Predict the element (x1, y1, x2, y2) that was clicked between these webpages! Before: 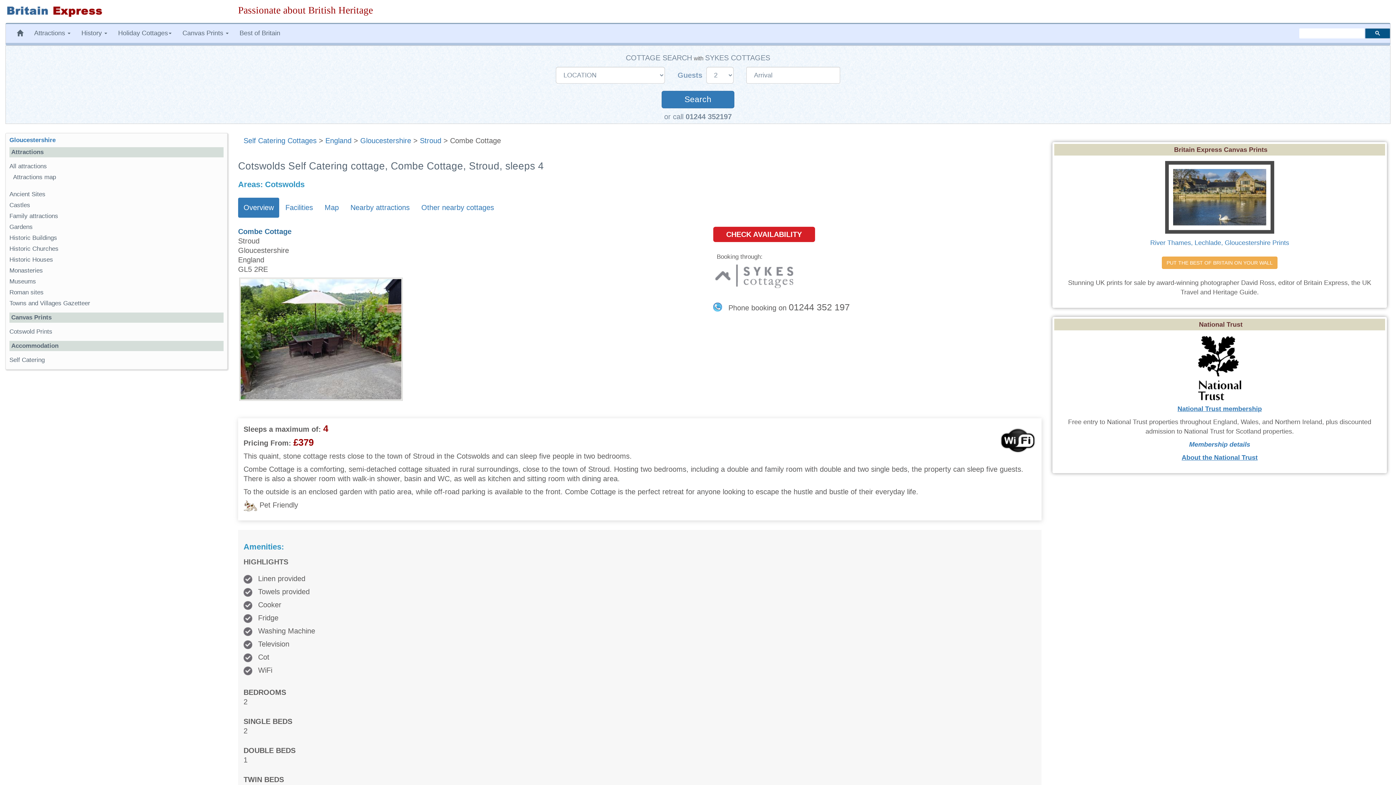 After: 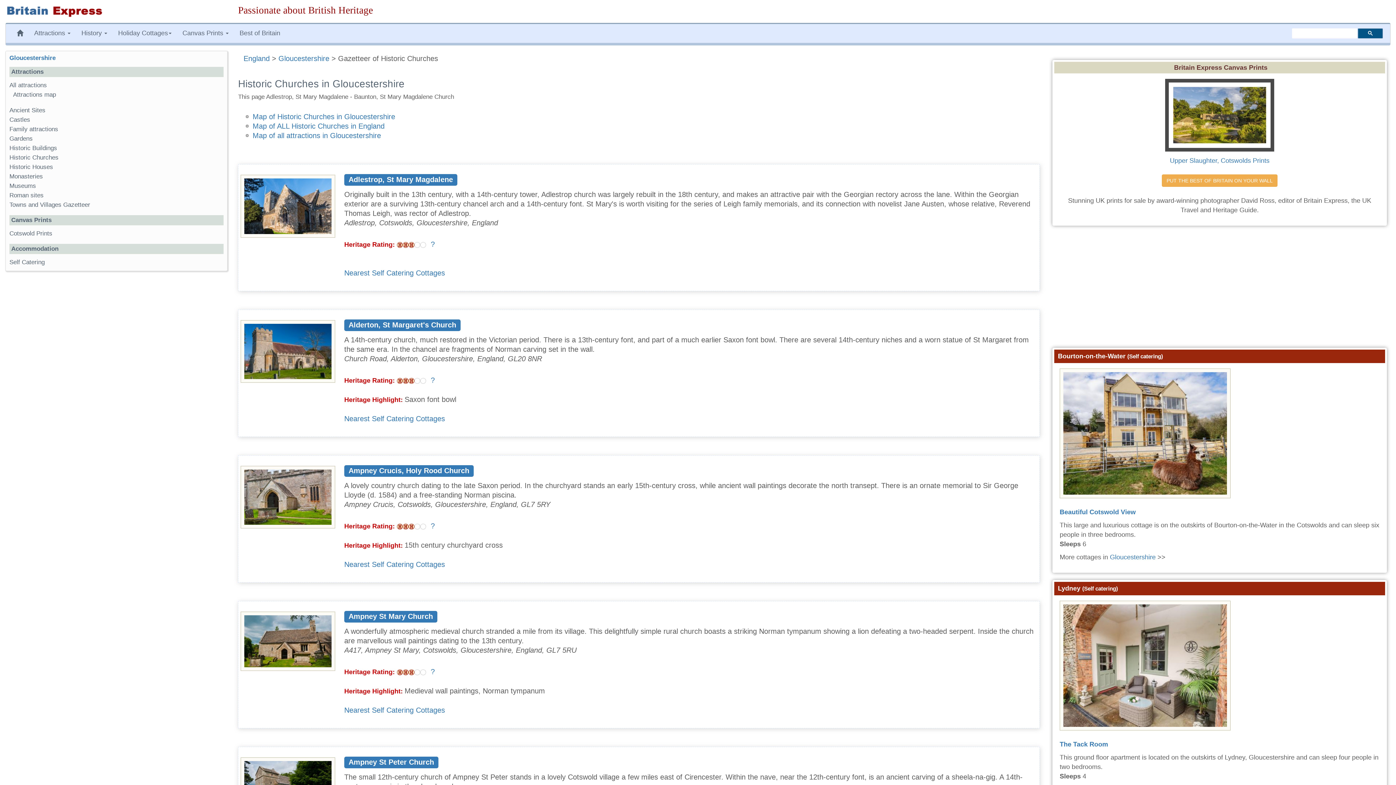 Action: bbox: (9, 245, 58, 252) label: Historic Churches